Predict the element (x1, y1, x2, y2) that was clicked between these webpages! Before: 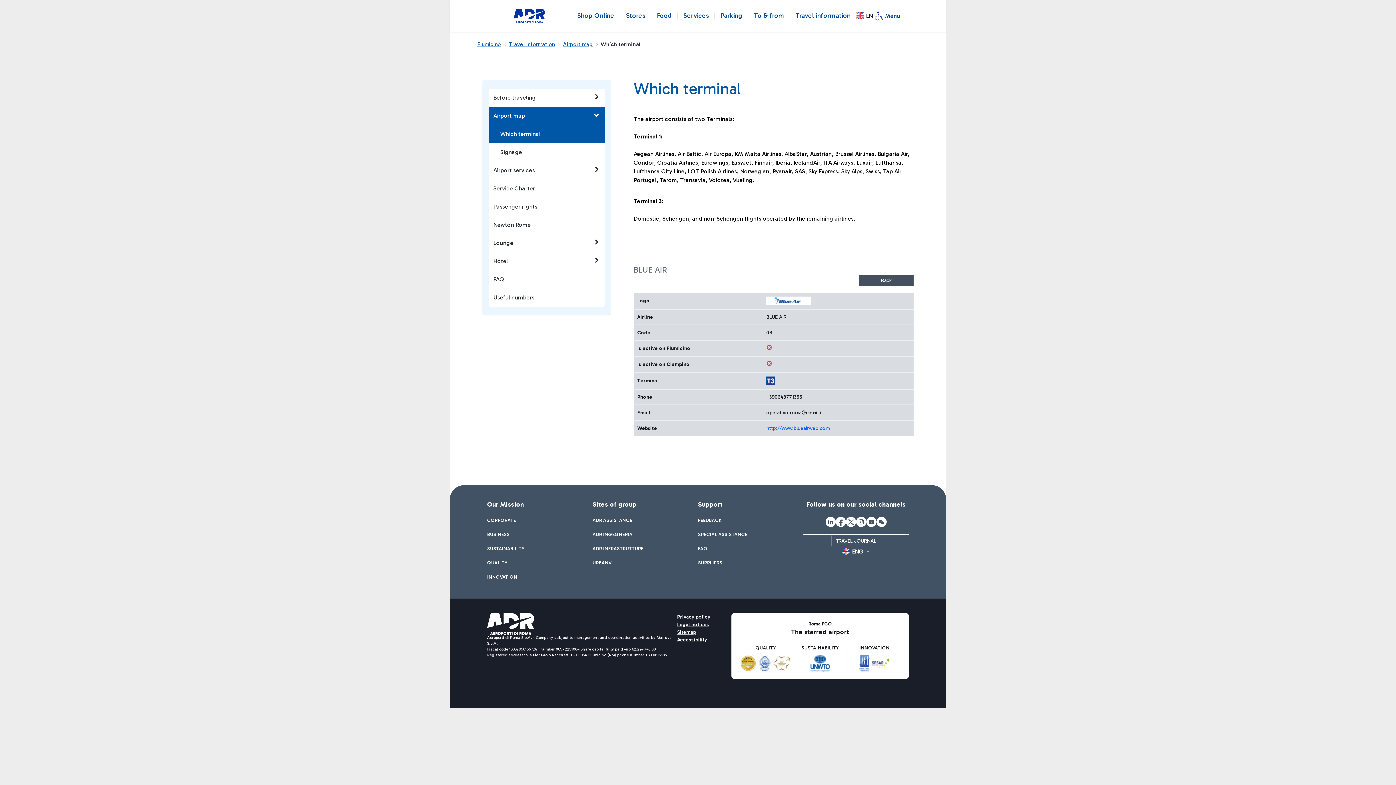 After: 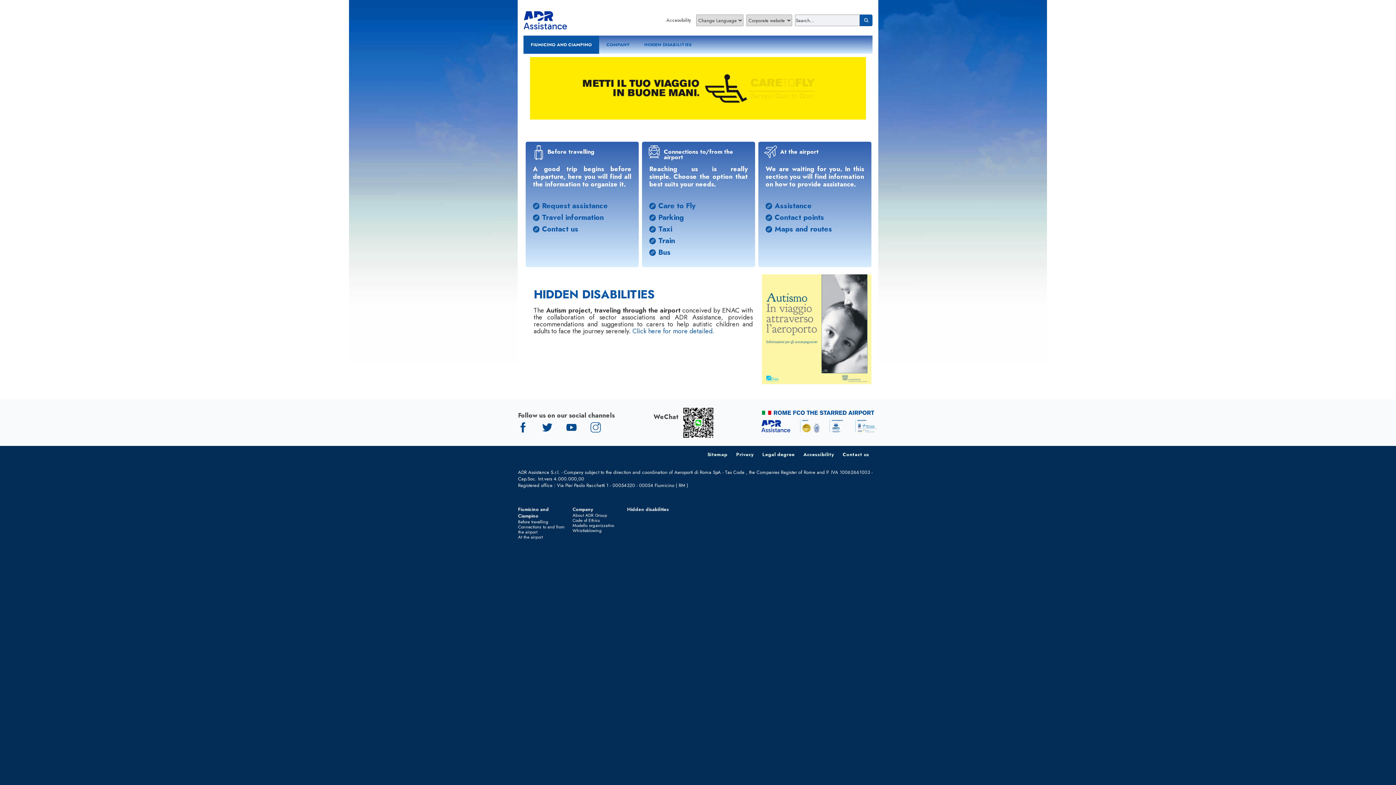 Action: label: SPECIAL ASSISTANCE bbox: (698, 531, 747, 538)